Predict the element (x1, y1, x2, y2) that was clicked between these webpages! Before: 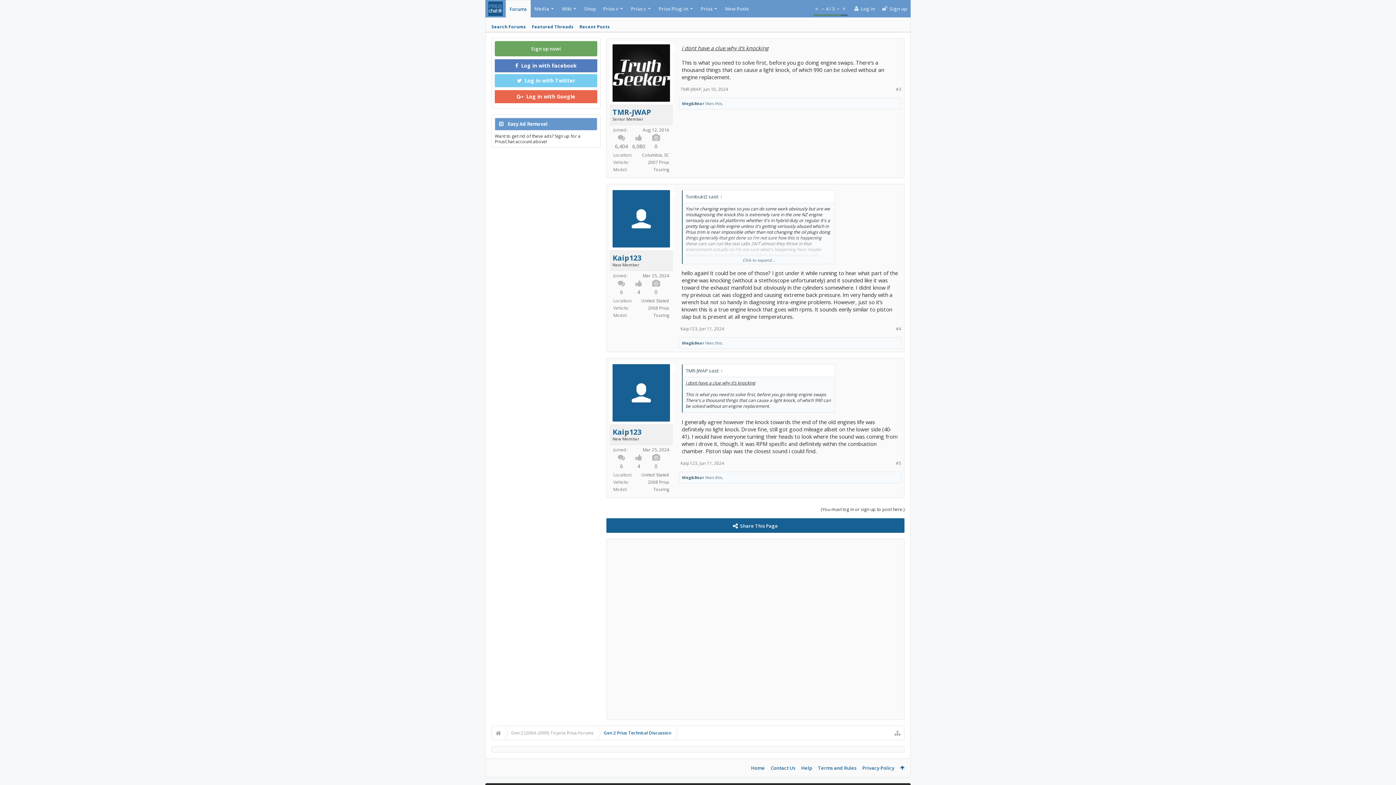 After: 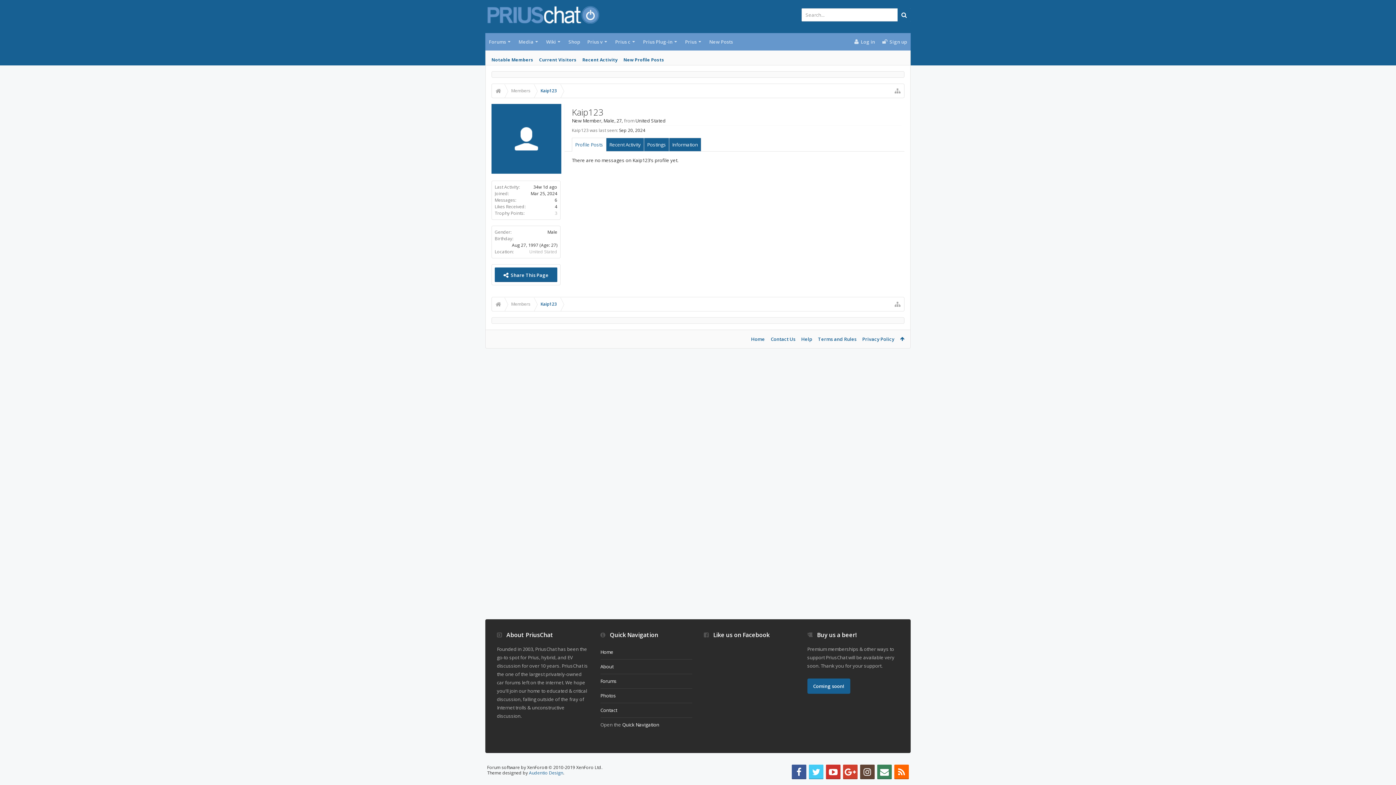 Action: bbox: (612, 364, 670, 421)